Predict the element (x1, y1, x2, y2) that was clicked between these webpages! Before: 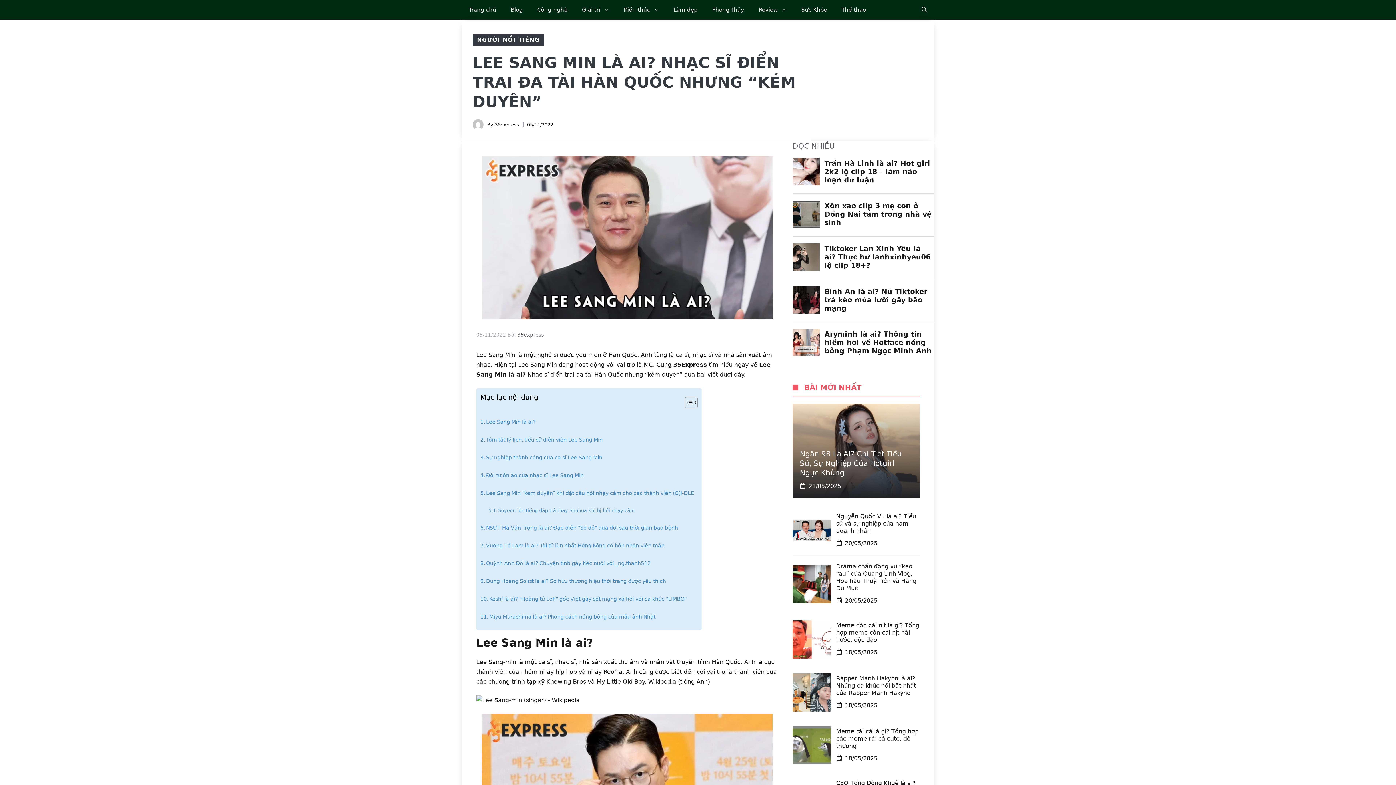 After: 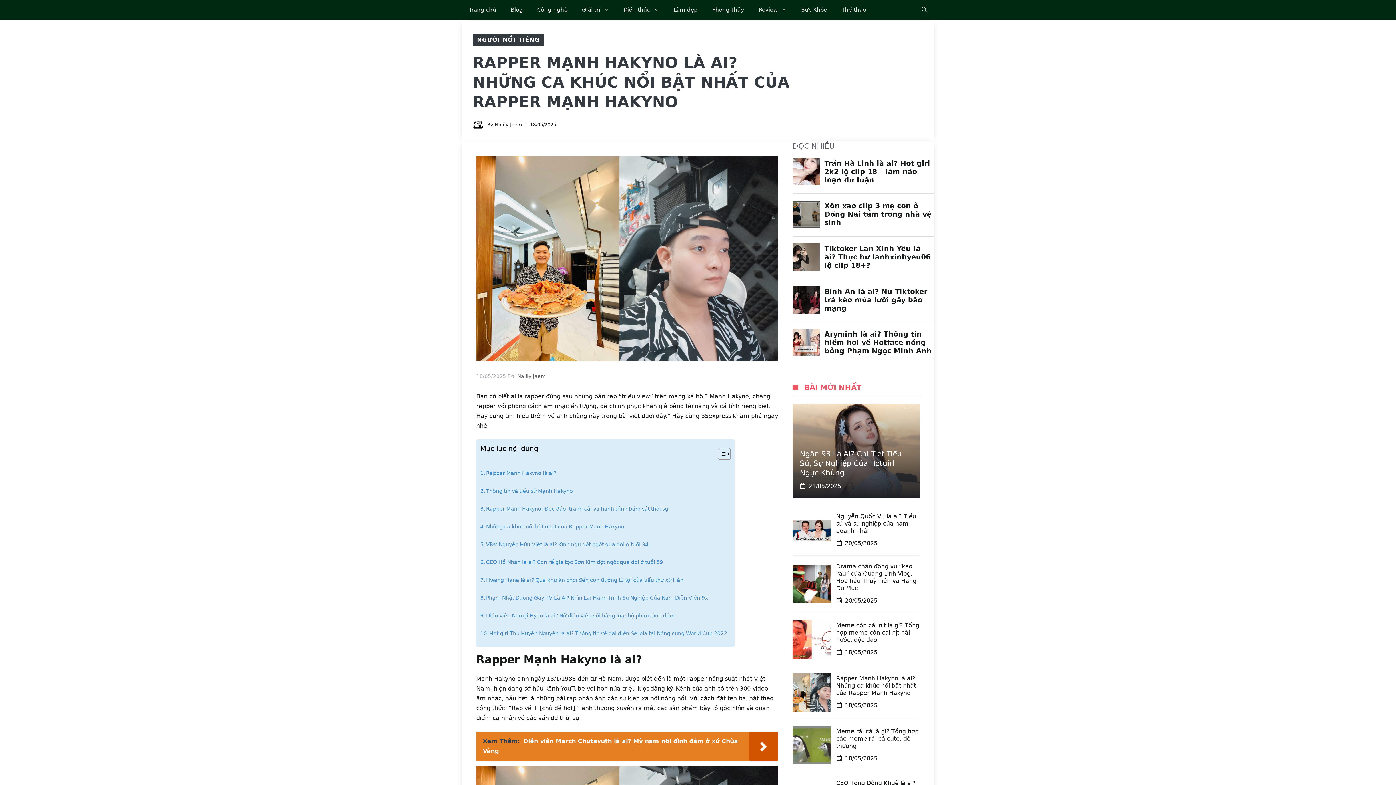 Action: bbox: (792, 688, 830, 695)